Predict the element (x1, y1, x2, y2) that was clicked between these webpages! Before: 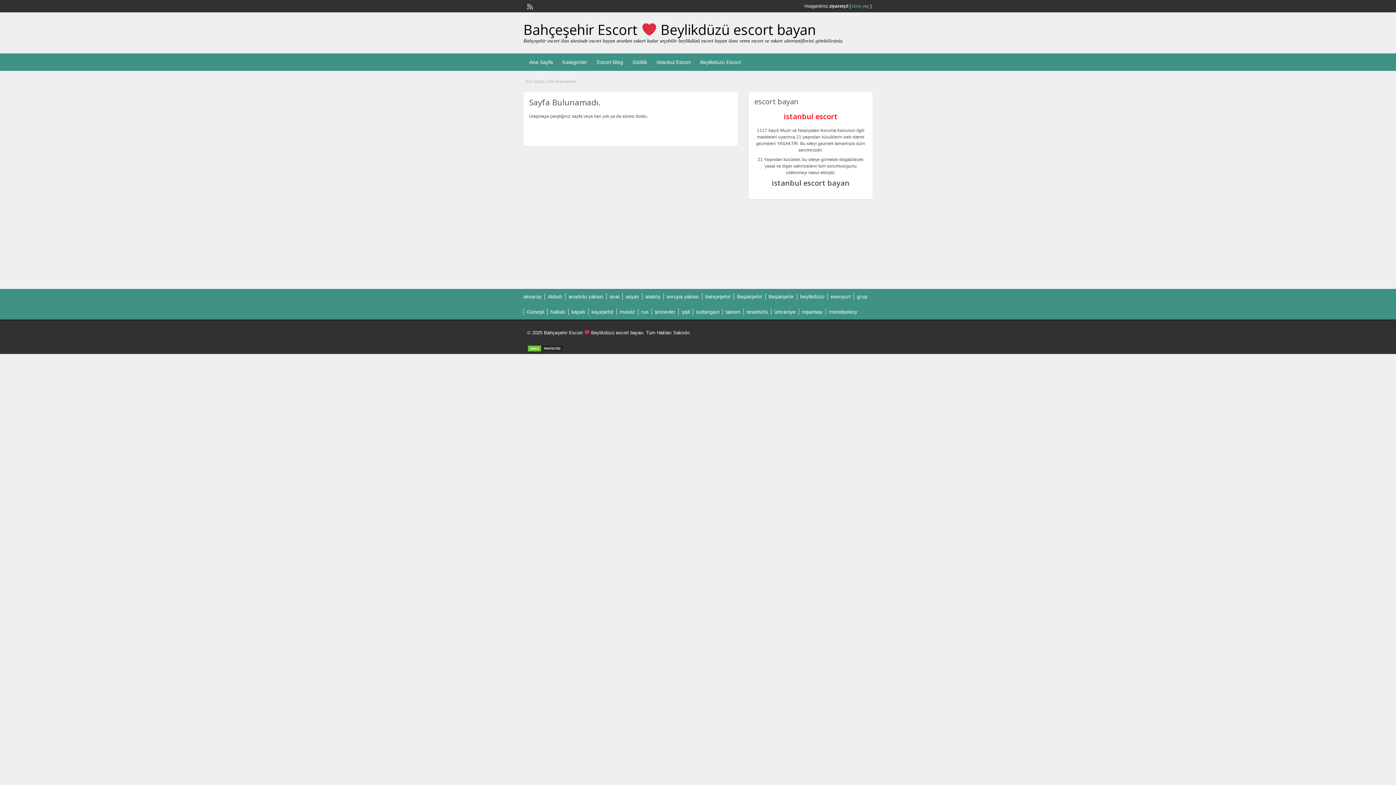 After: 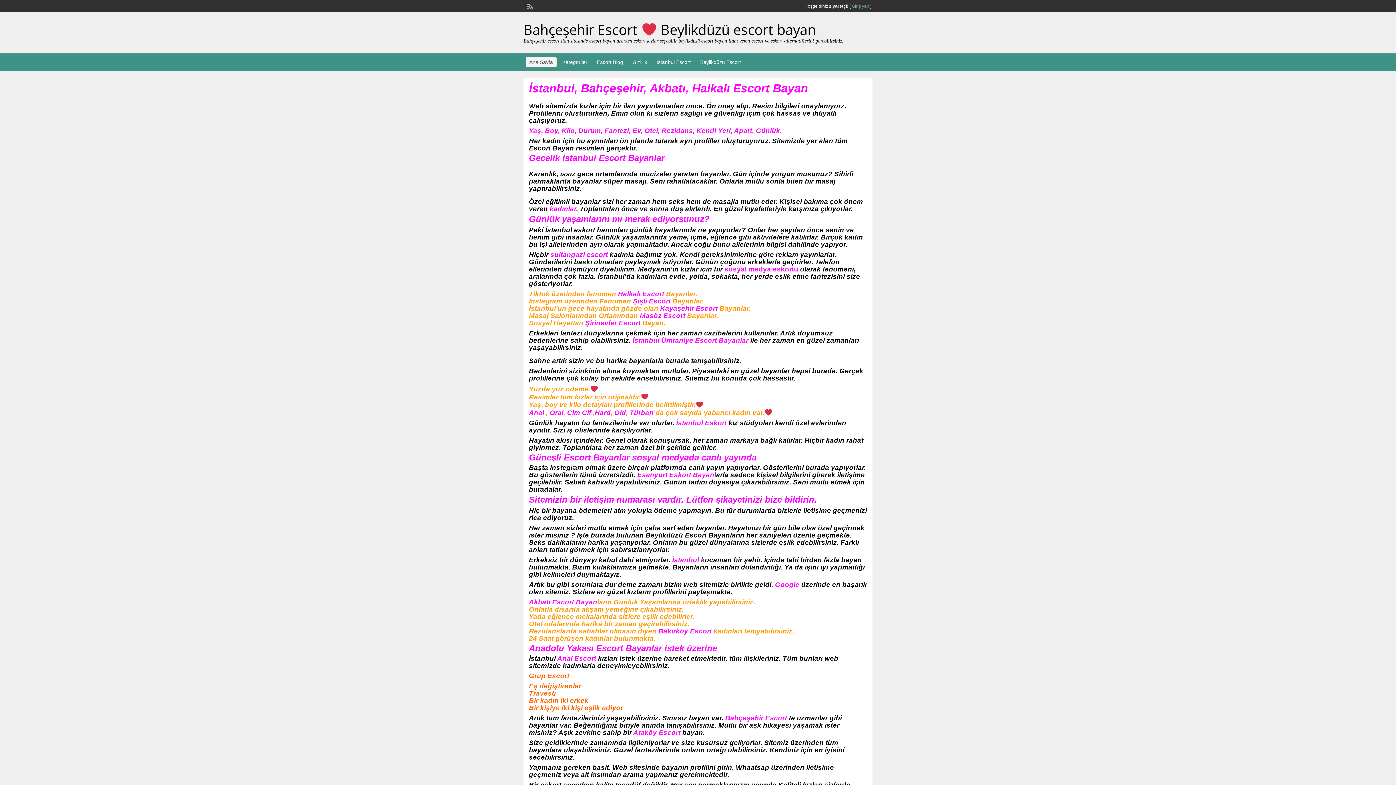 Action: bbox: (705, 293, 730, 299) label: bahçeşehir